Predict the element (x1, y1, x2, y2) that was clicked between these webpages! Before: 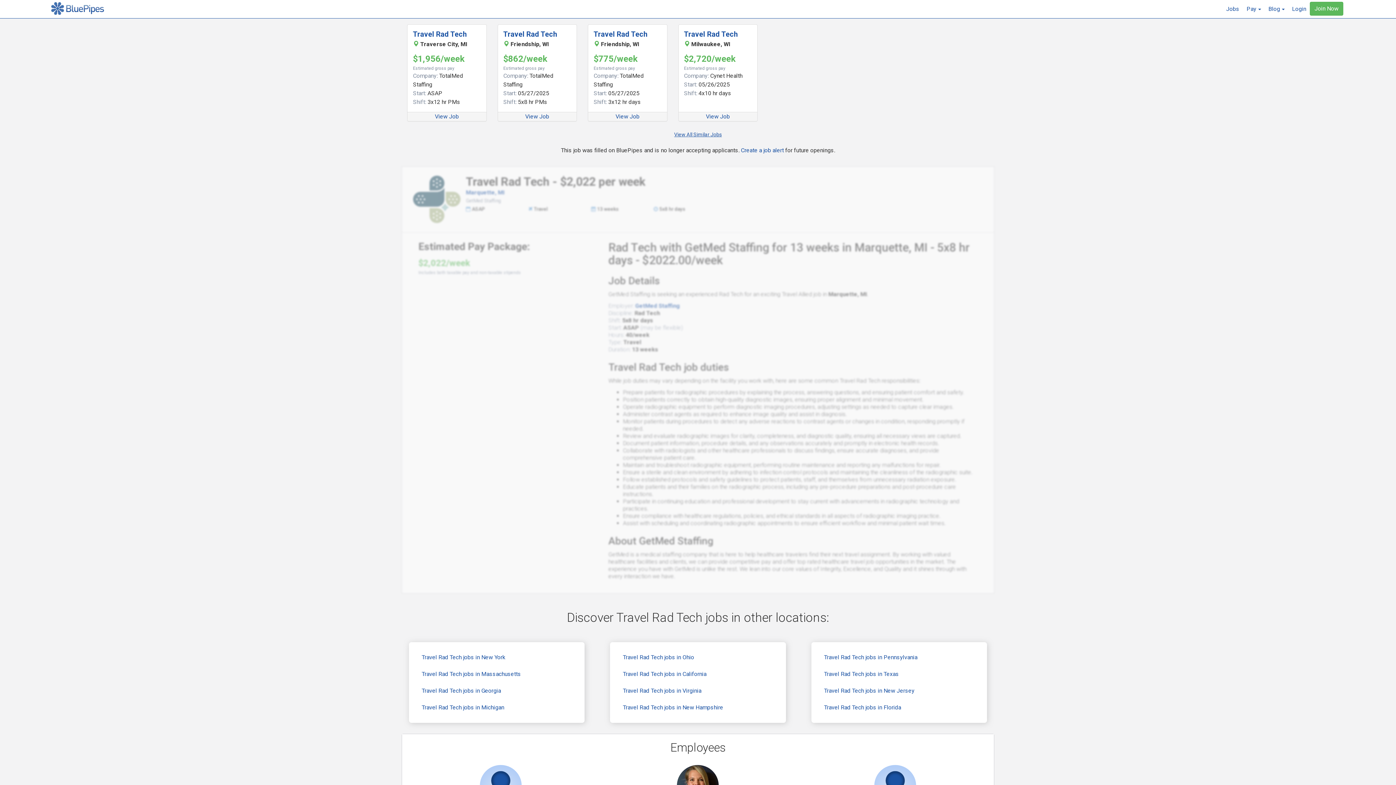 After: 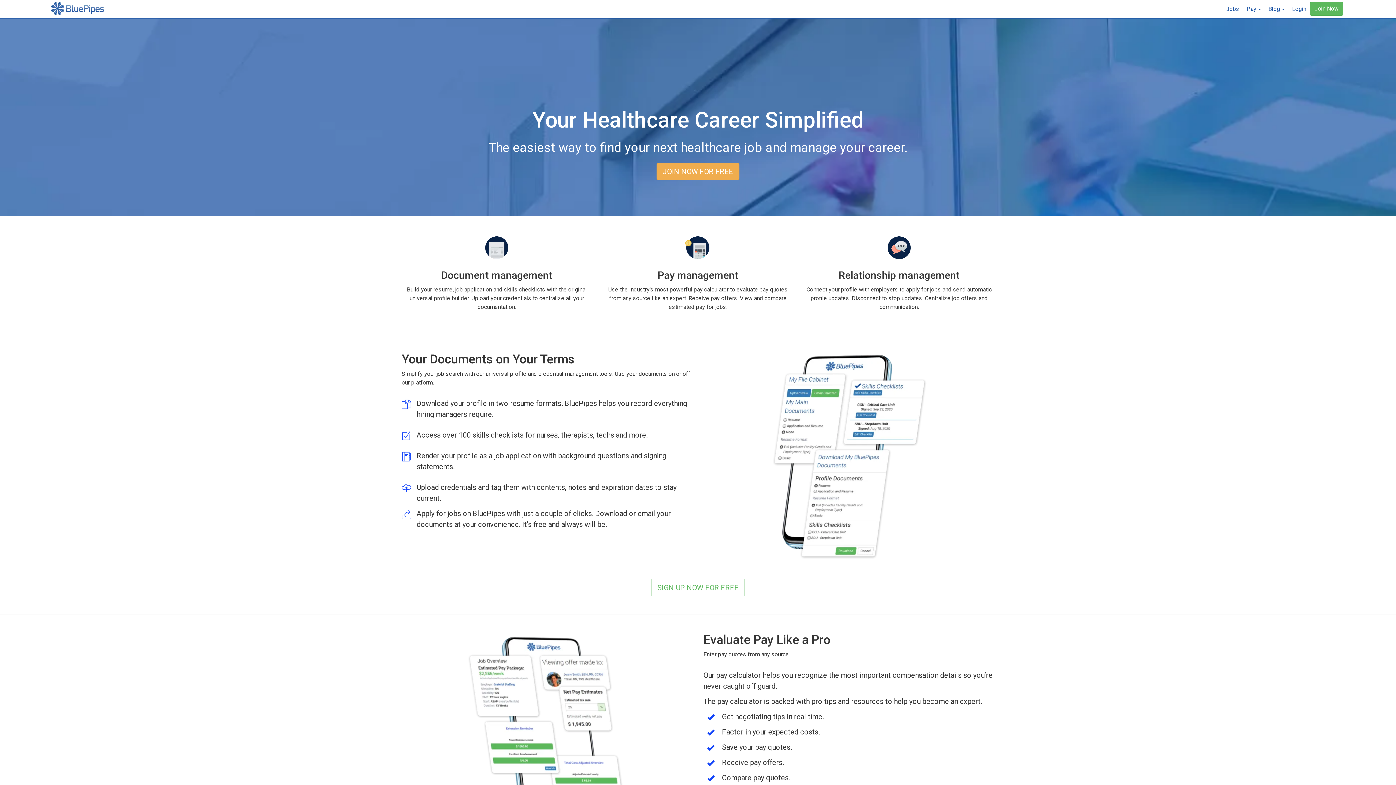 Action: bbox: (49, 0, 104, 18)